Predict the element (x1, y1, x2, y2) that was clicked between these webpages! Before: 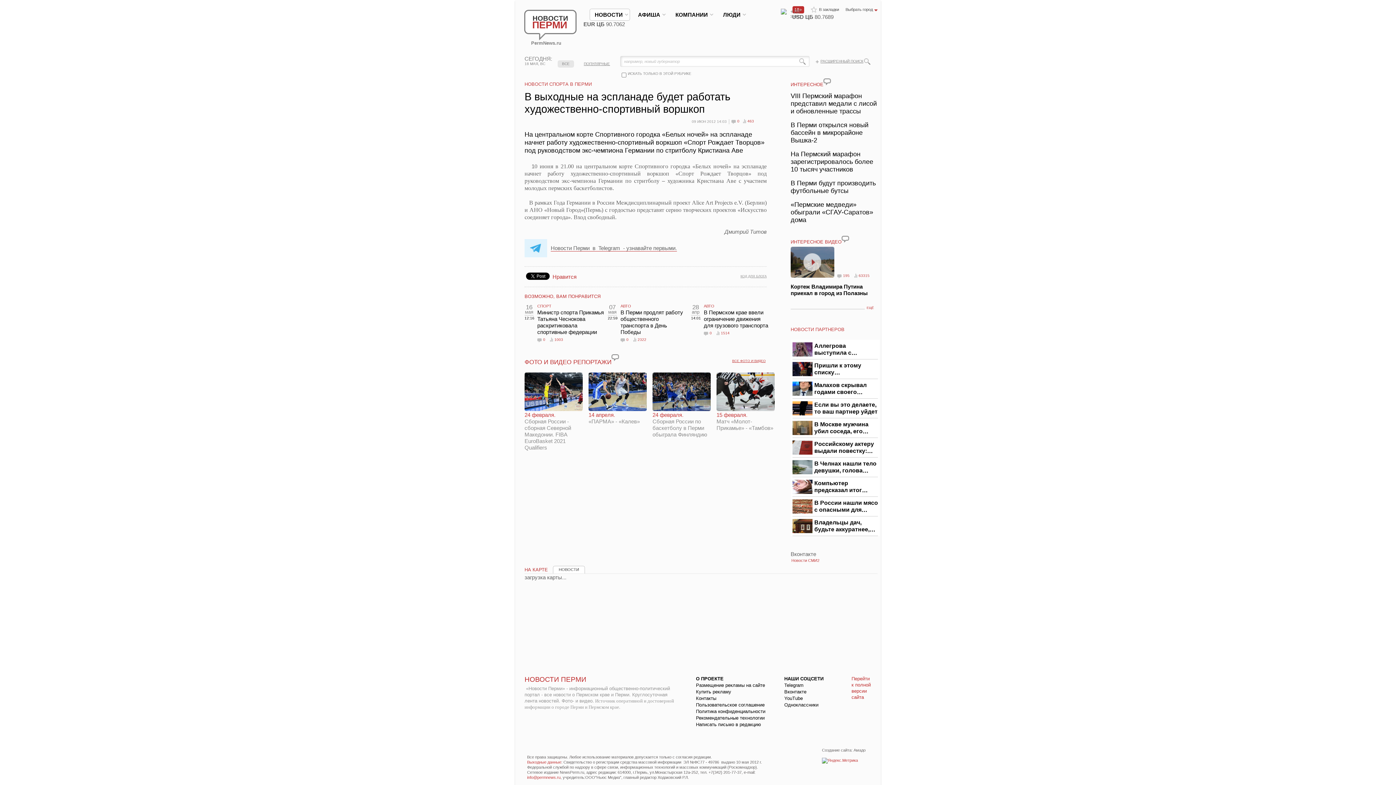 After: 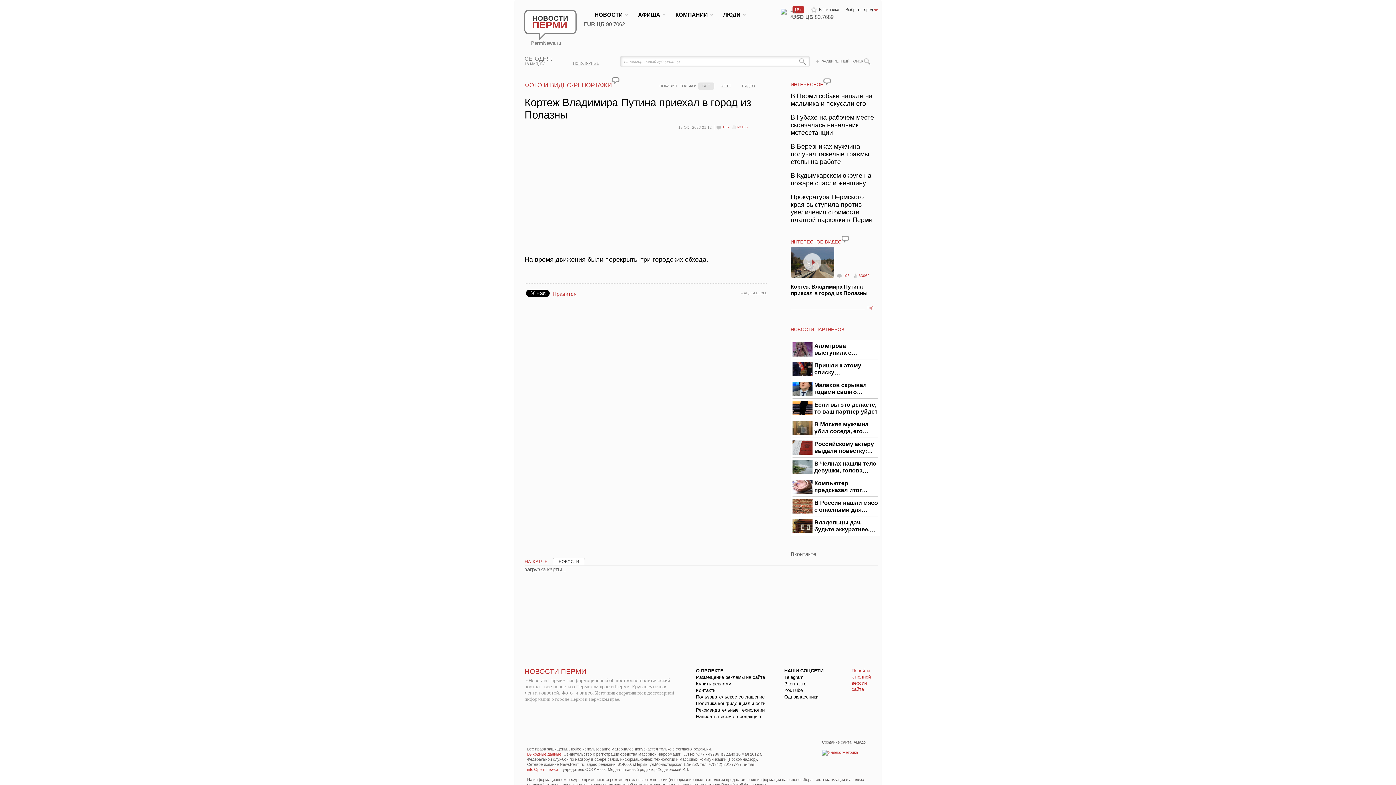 Action: label: Кортеж Владимира Путина приехал в город из Полазны bbox: (790, 283, 868, 296)